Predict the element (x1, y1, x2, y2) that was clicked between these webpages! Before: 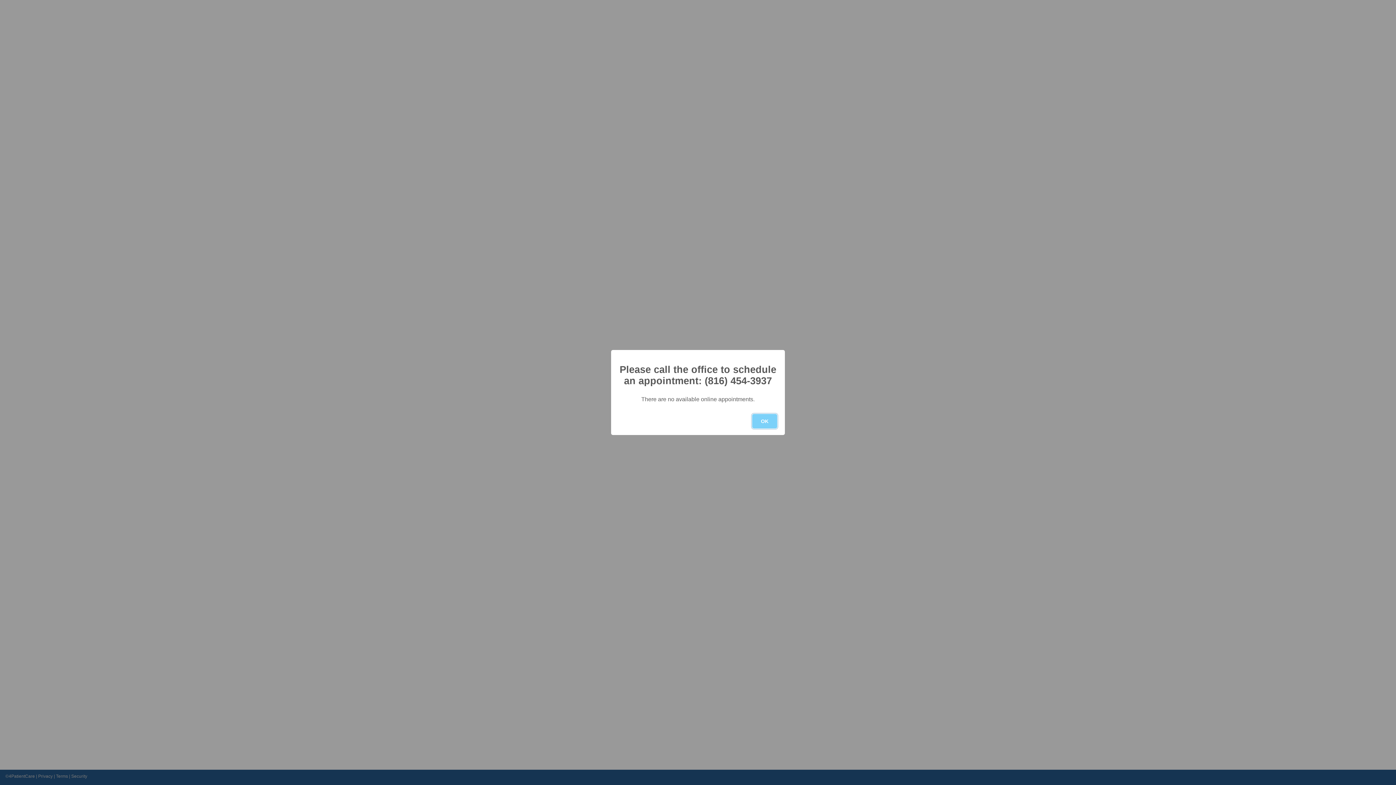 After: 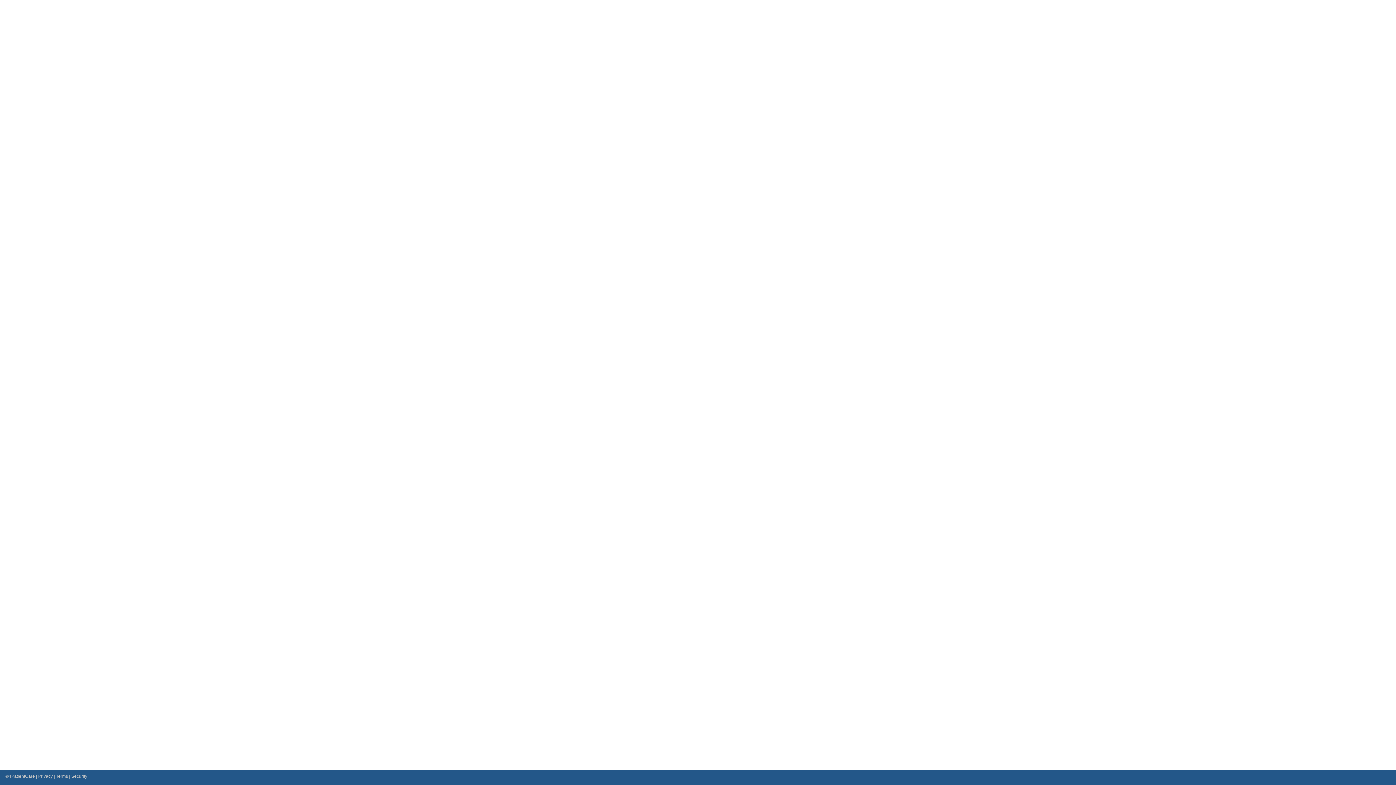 Action: bbox: (752, 414, 777, 428) label: OK